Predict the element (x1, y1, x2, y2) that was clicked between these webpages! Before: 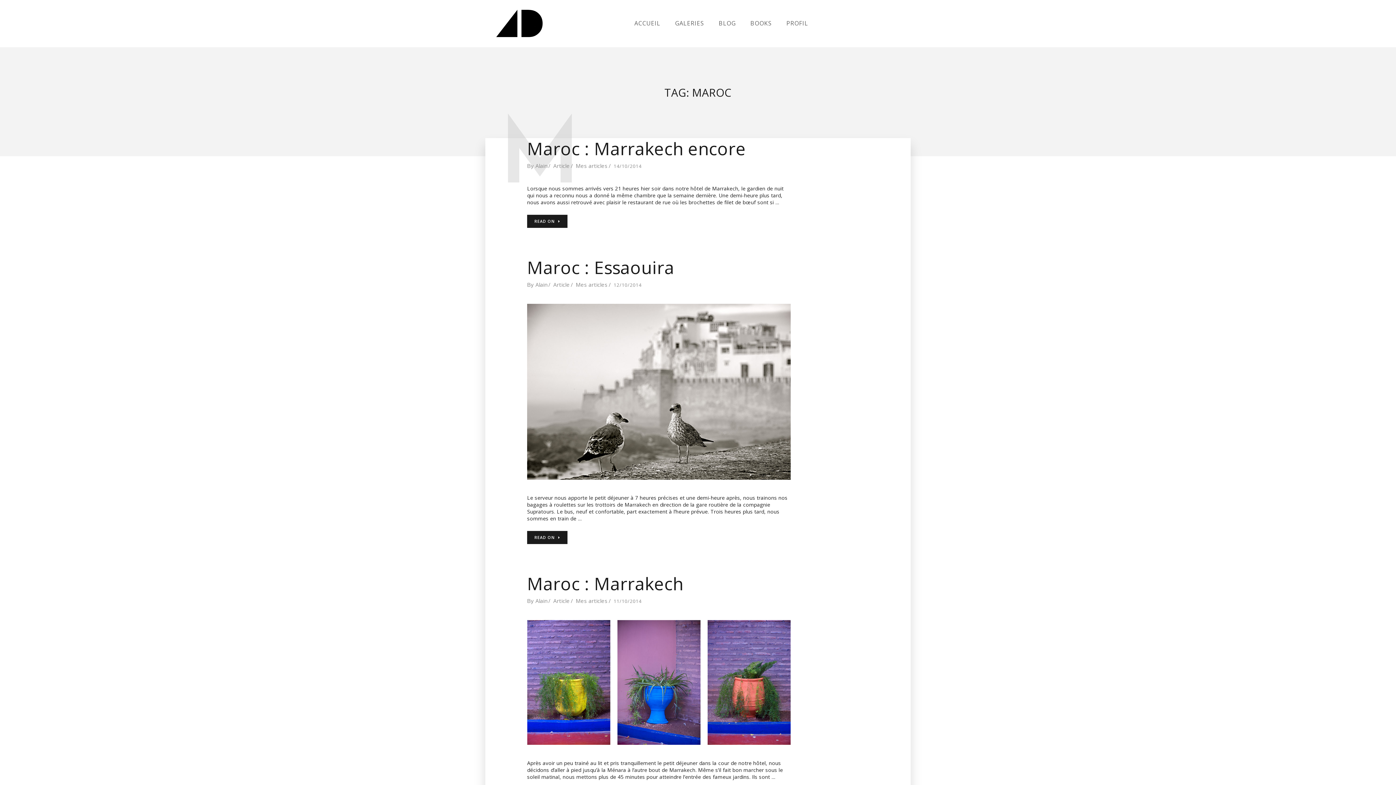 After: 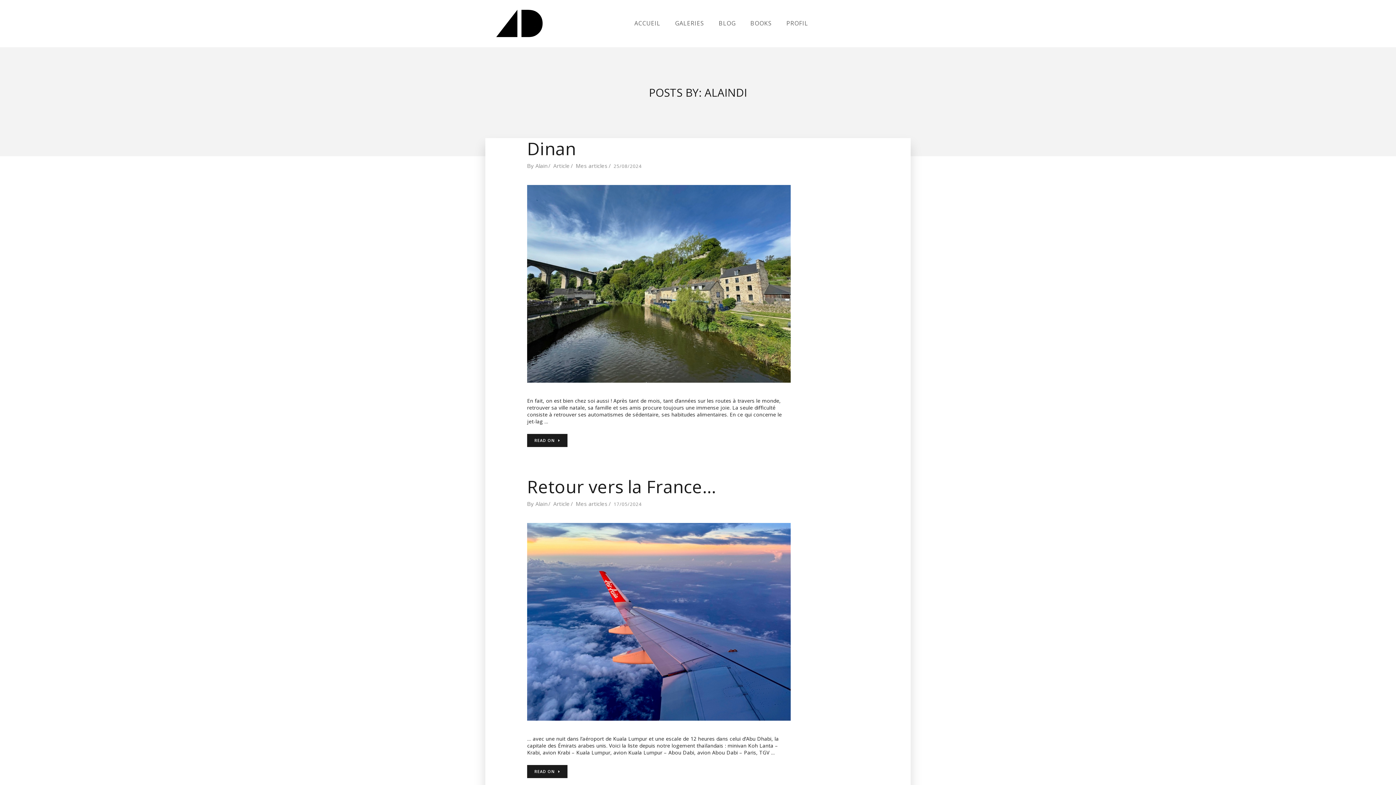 Action: label: Alain bbox: (535, 597, 550, 604)